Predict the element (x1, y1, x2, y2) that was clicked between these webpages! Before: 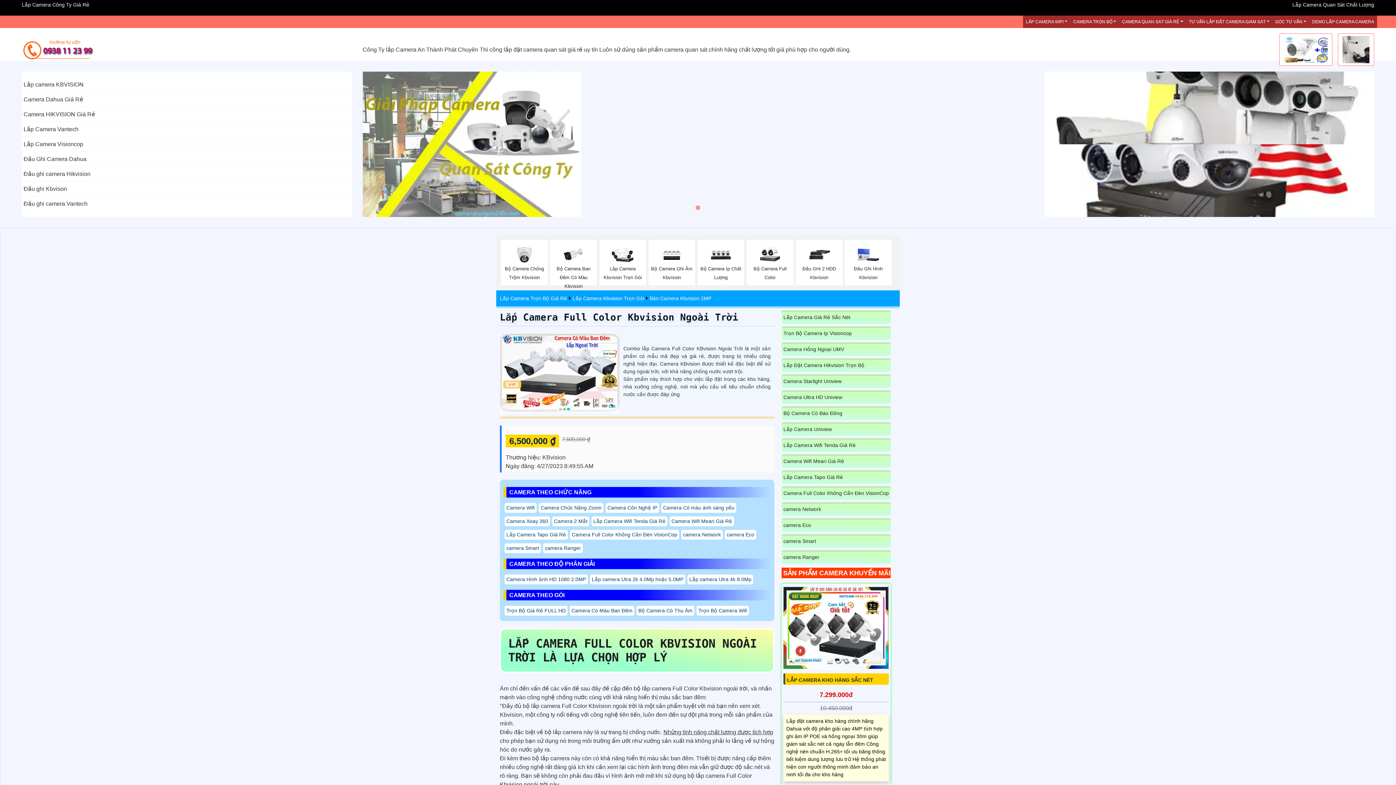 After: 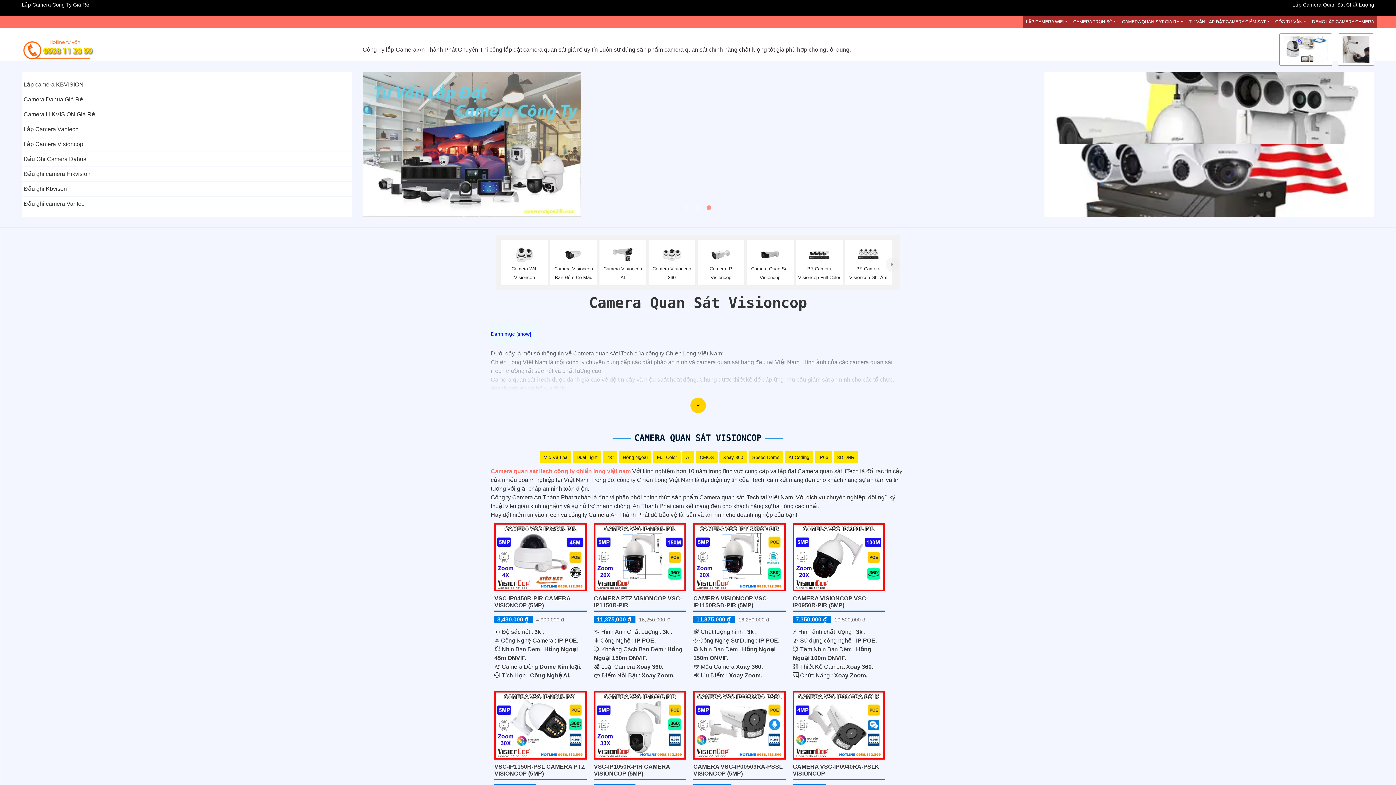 Action: label: Lắp Camera Visioncop bbox: (23, 137, 350, 151)